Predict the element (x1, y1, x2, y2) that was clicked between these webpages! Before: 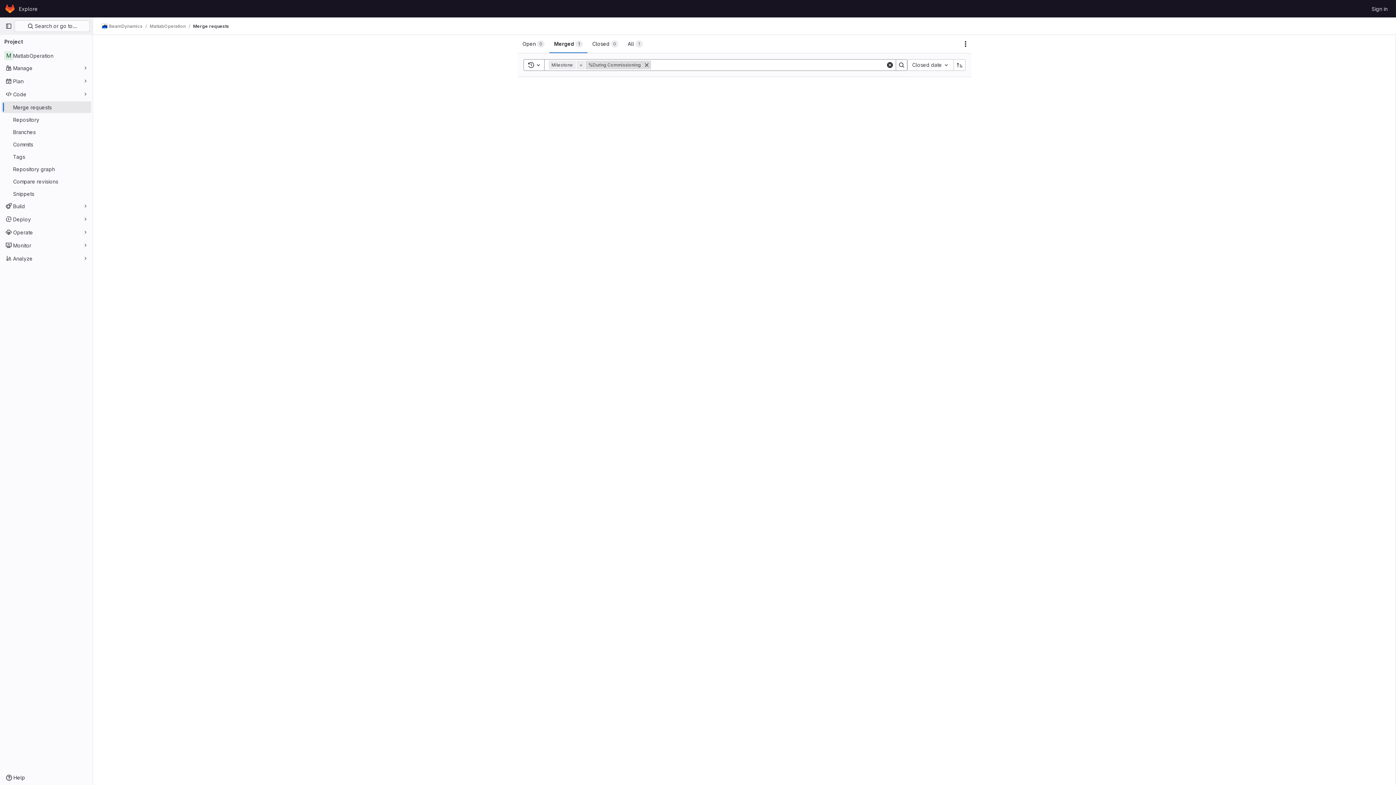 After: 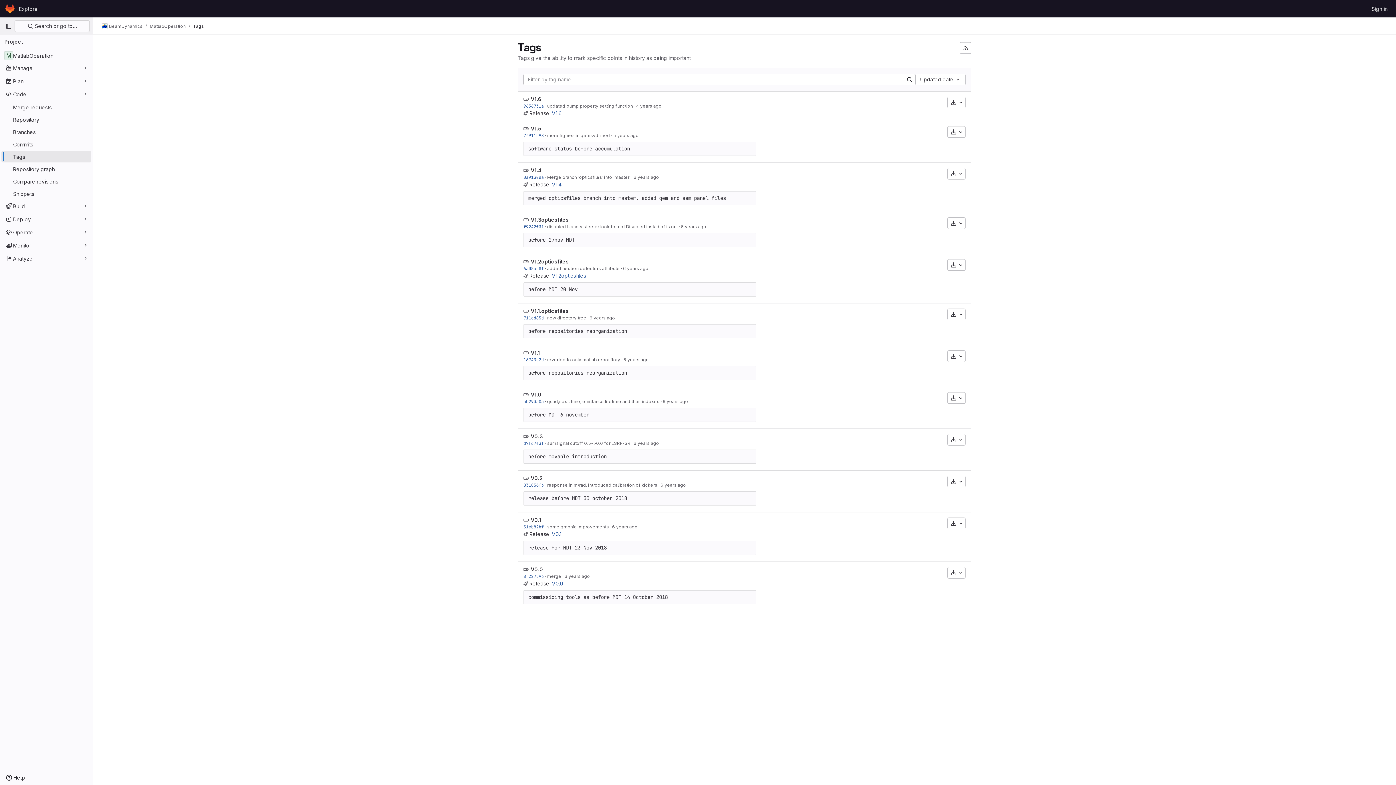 Action: bbox: (1, 150, 91, 162) label: Tags